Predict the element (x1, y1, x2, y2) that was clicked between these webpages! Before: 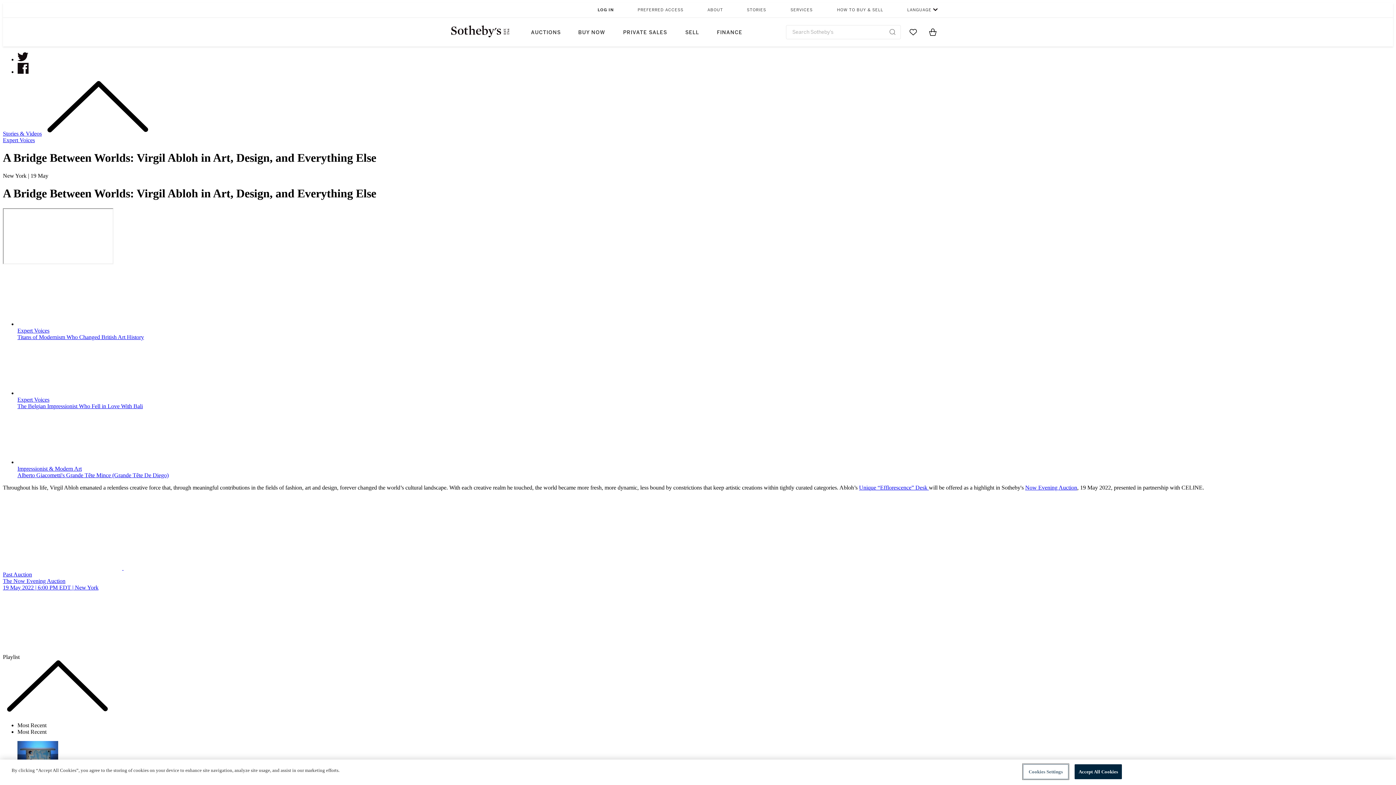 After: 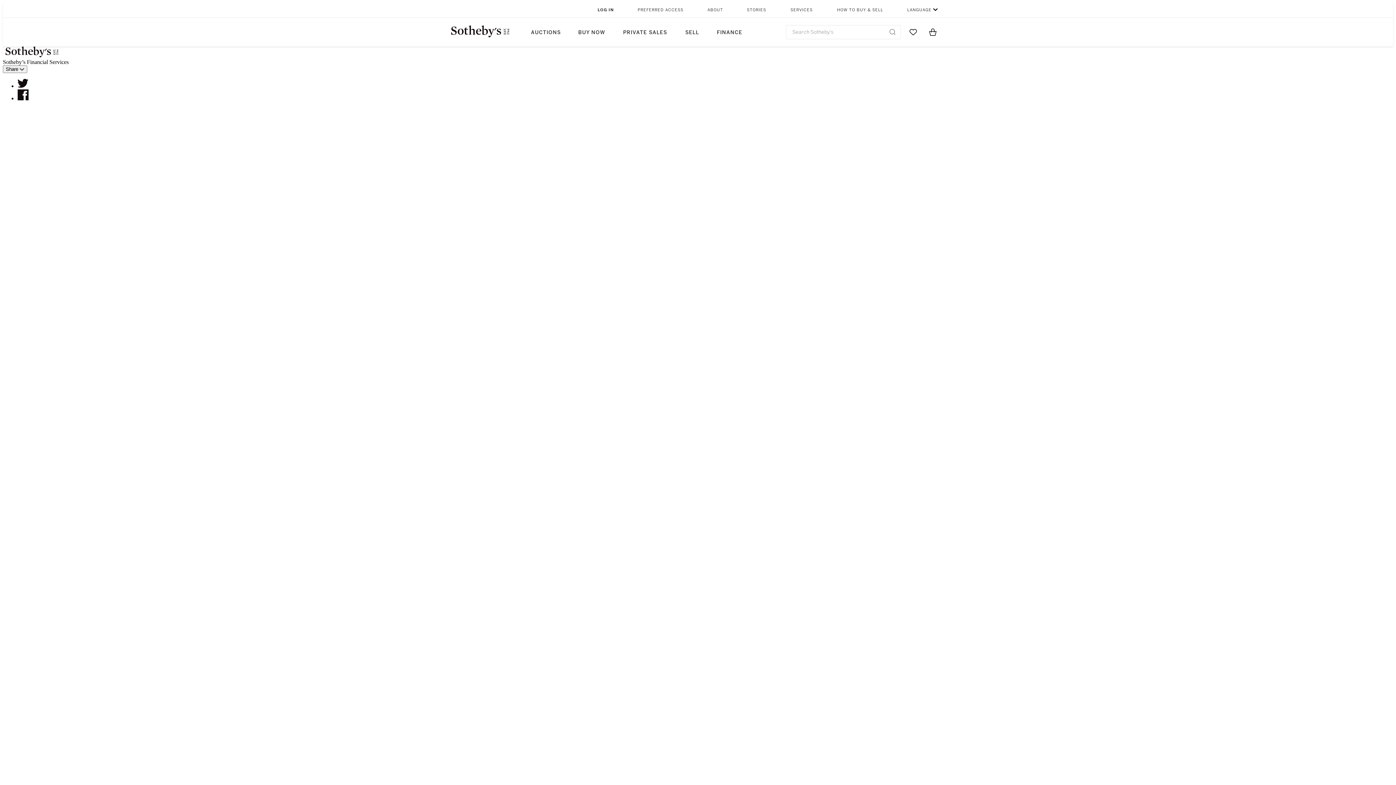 Action: bbox: (708, 17, 751, 46) label: FINANCE